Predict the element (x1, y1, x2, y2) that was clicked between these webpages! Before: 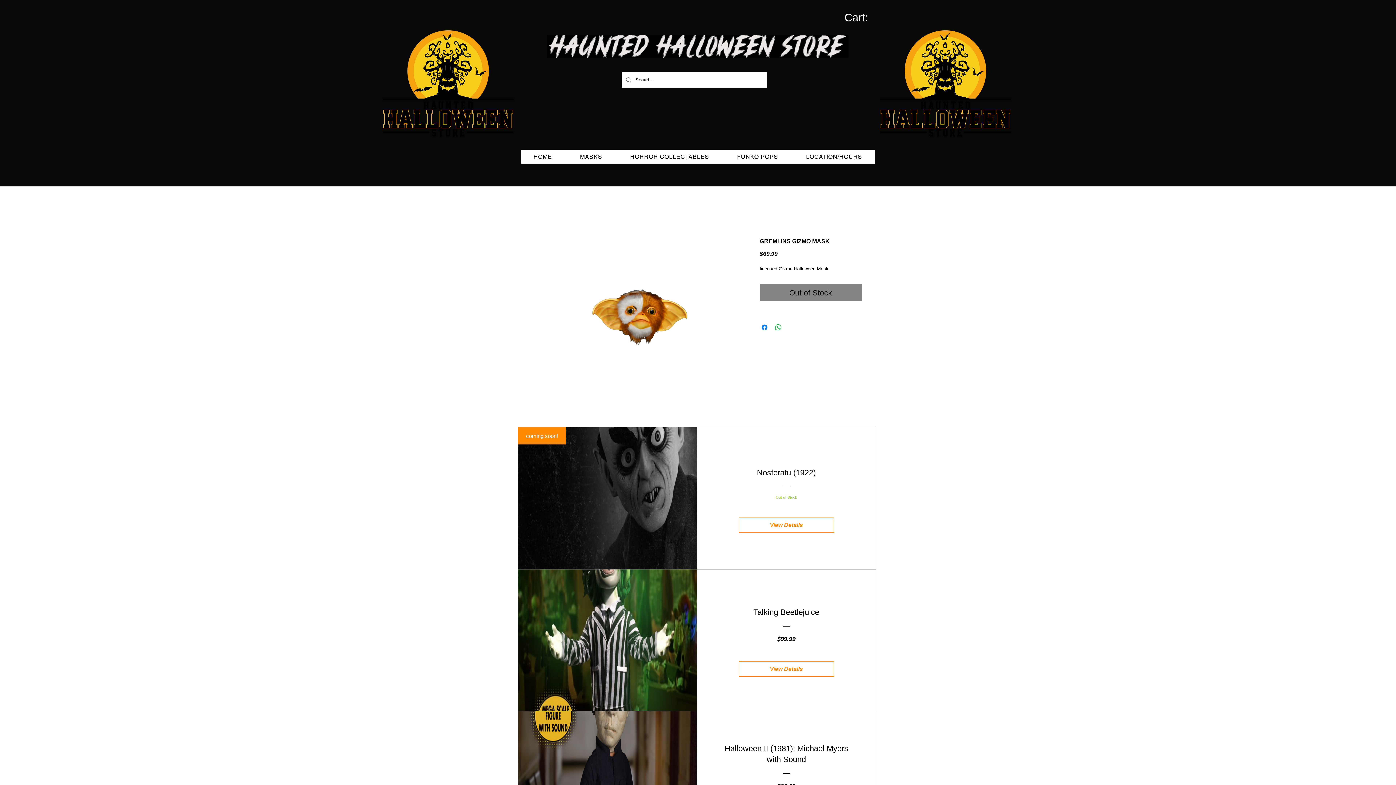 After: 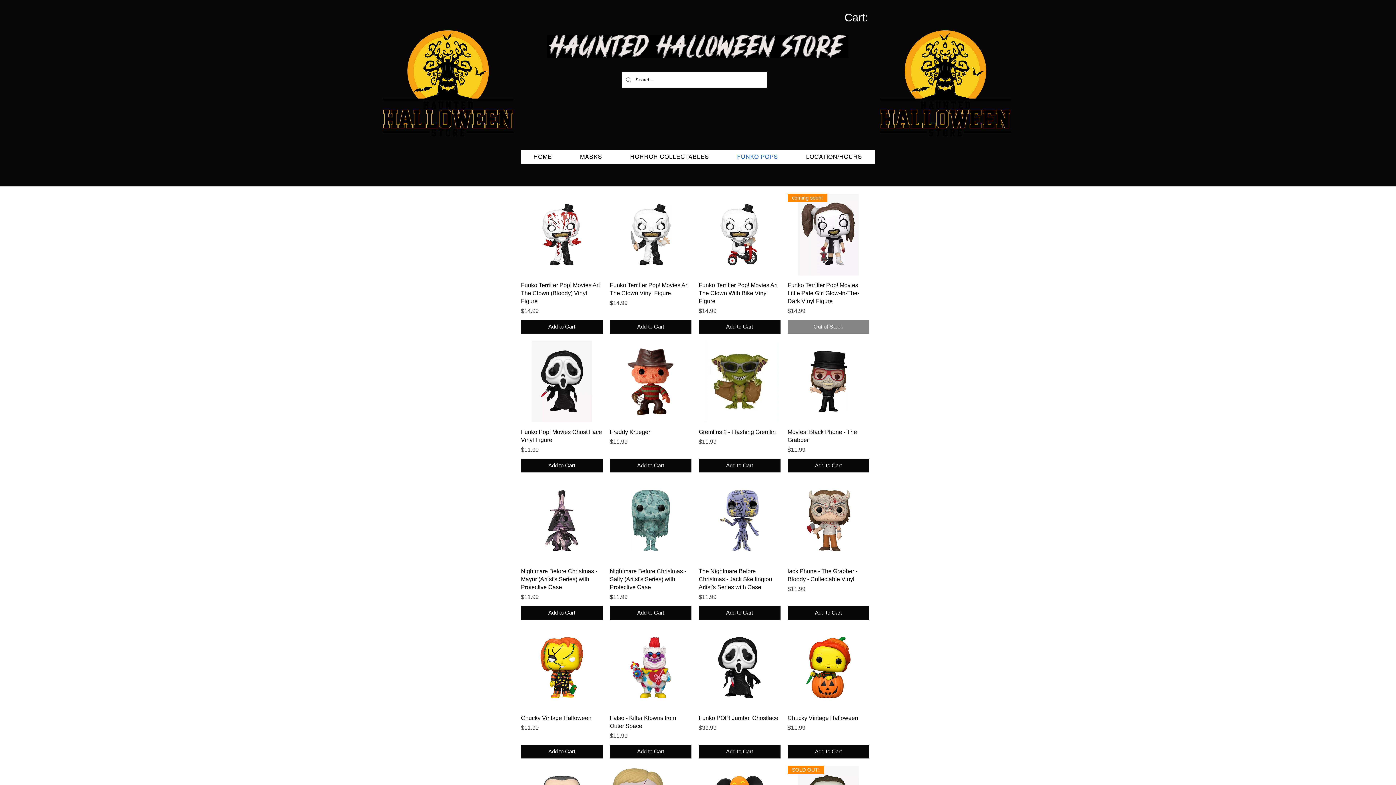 Action: bbox: (724, 149, 790, 164) label: FUNKO POPS